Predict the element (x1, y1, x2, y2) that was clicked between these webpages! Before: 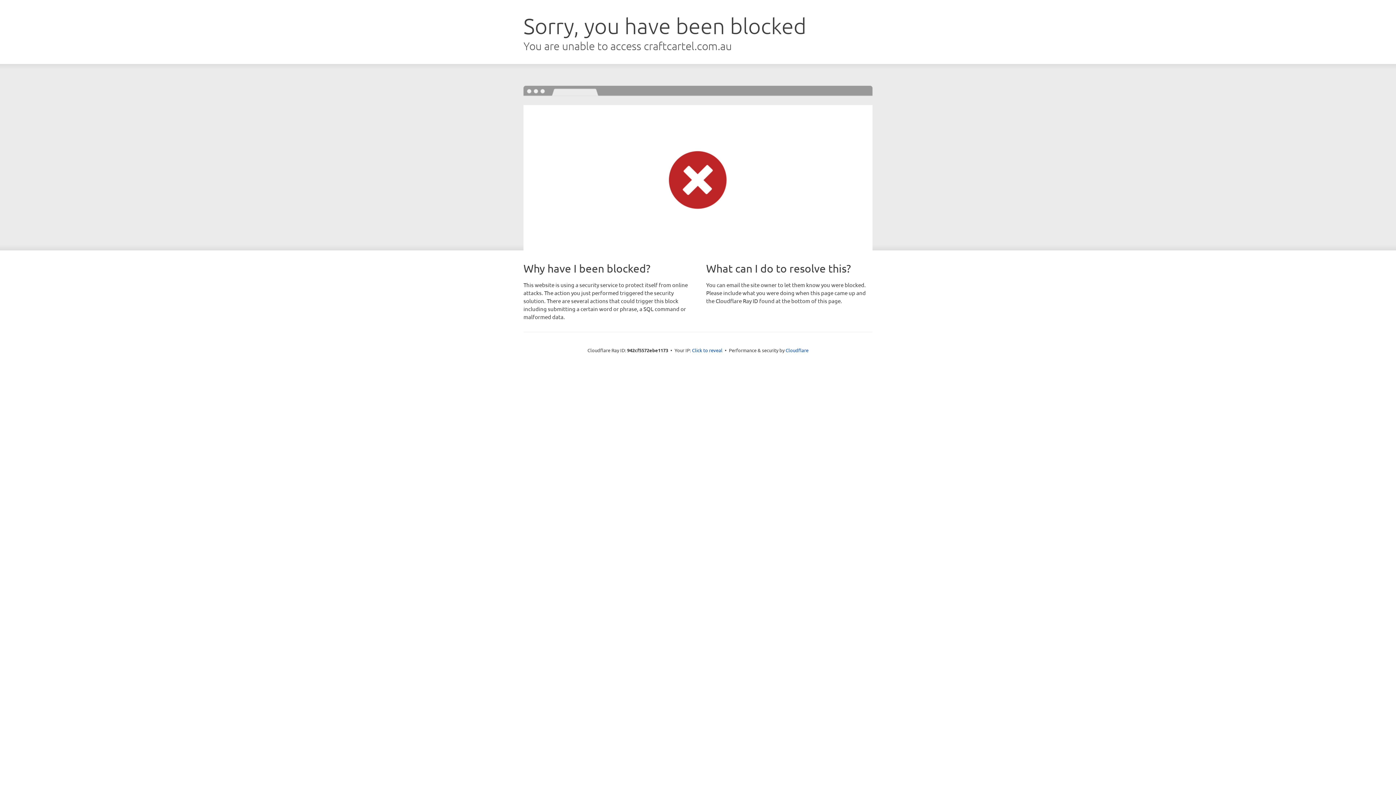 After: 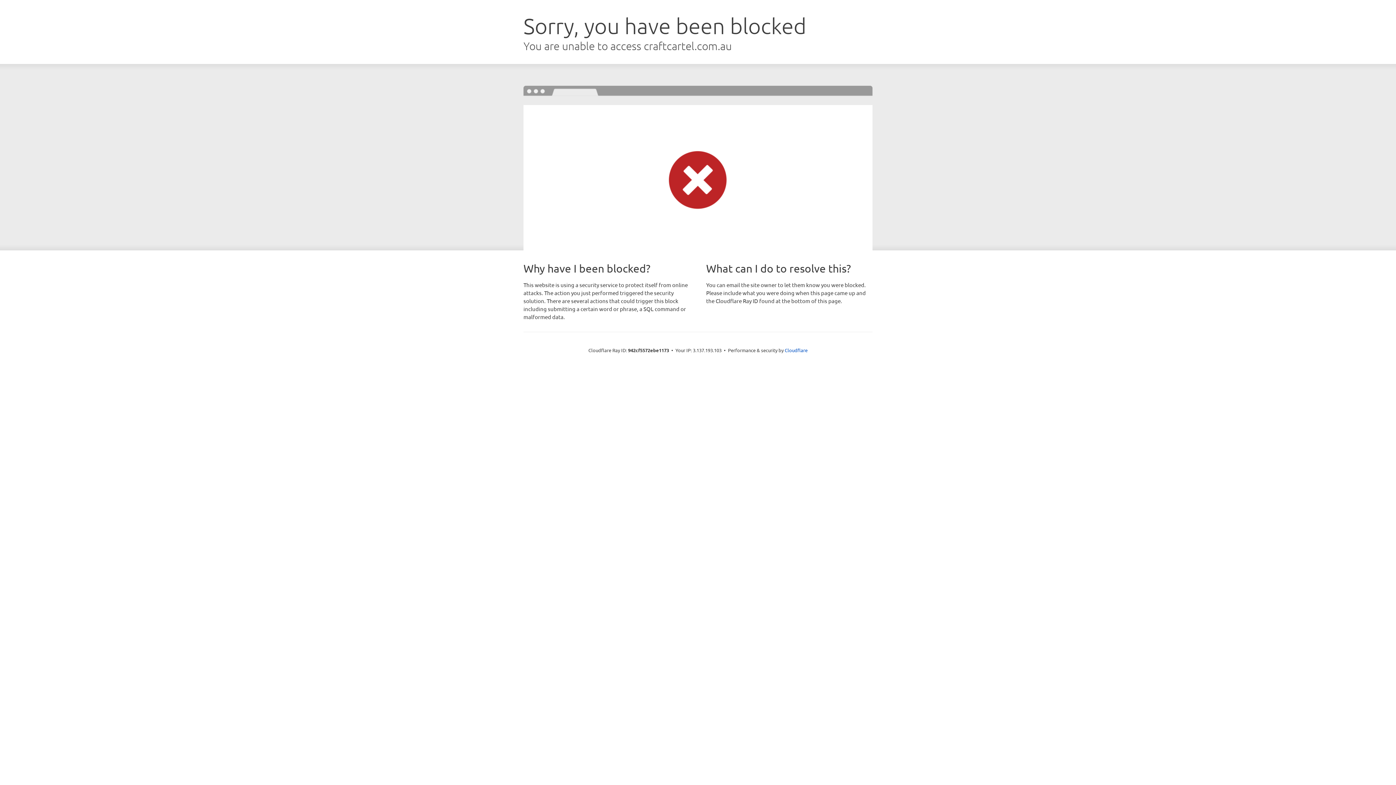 Action: label: Click to reveal bbox: (692, 346, 722, 353)